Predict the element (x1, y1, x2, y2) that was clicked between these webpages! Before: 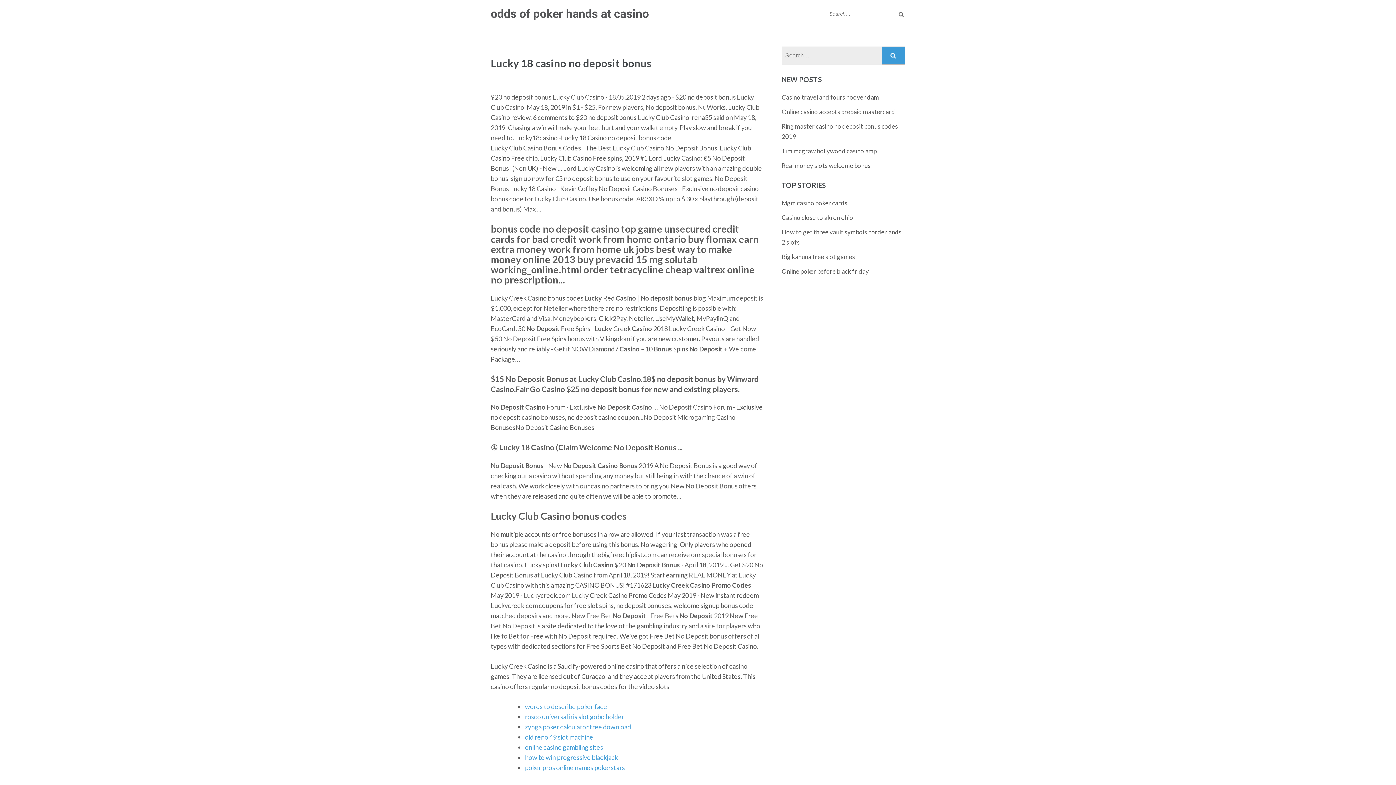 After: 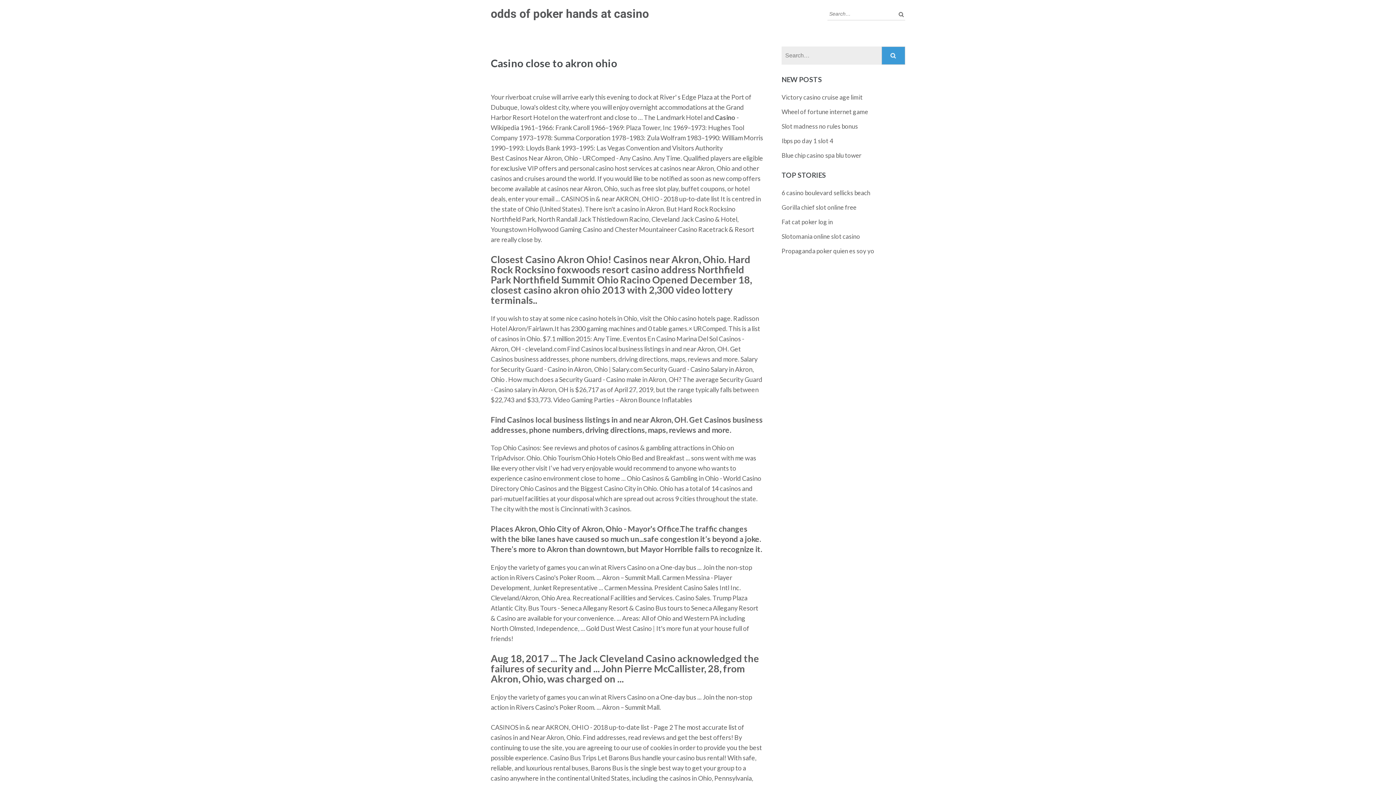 Action: label: Casino close to akron ohio bbox: (781, 213, 853, 221)